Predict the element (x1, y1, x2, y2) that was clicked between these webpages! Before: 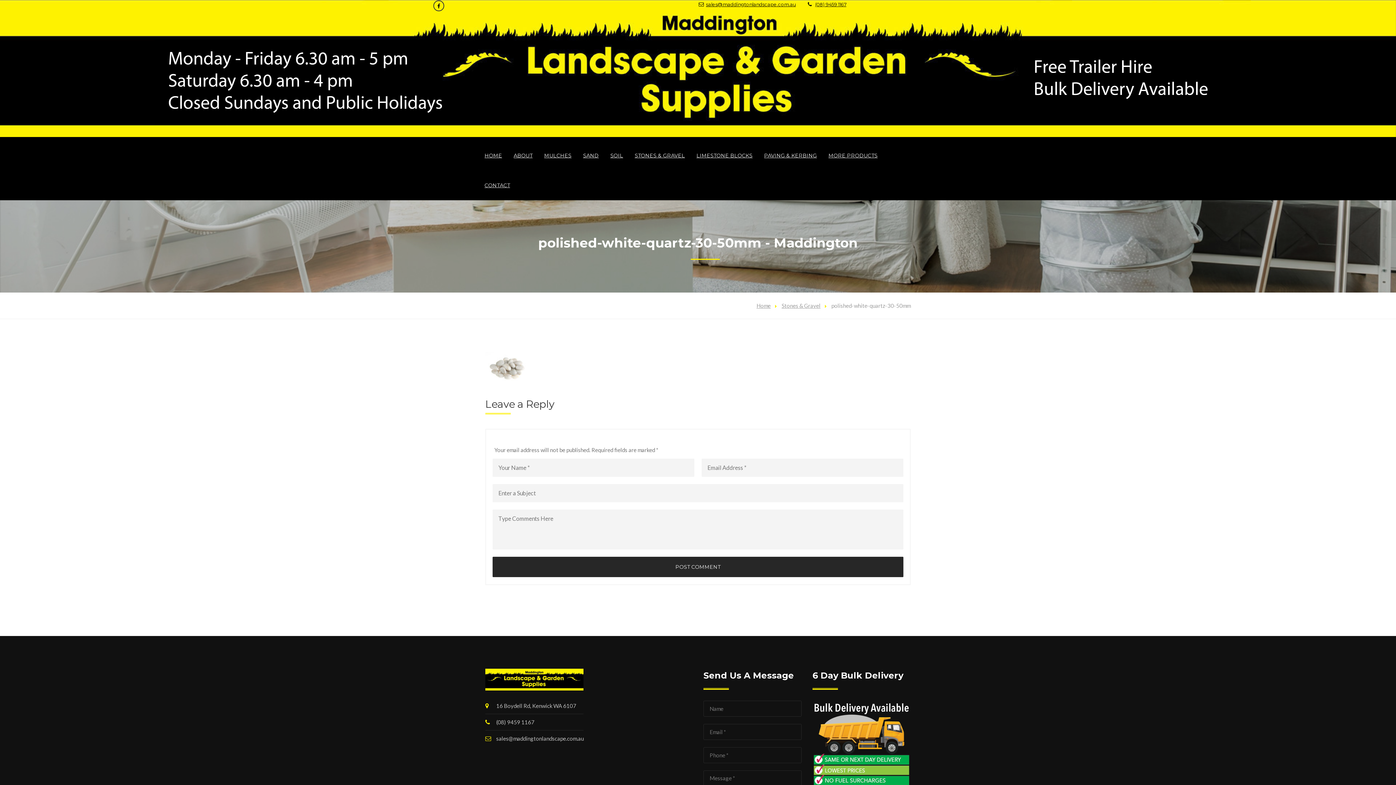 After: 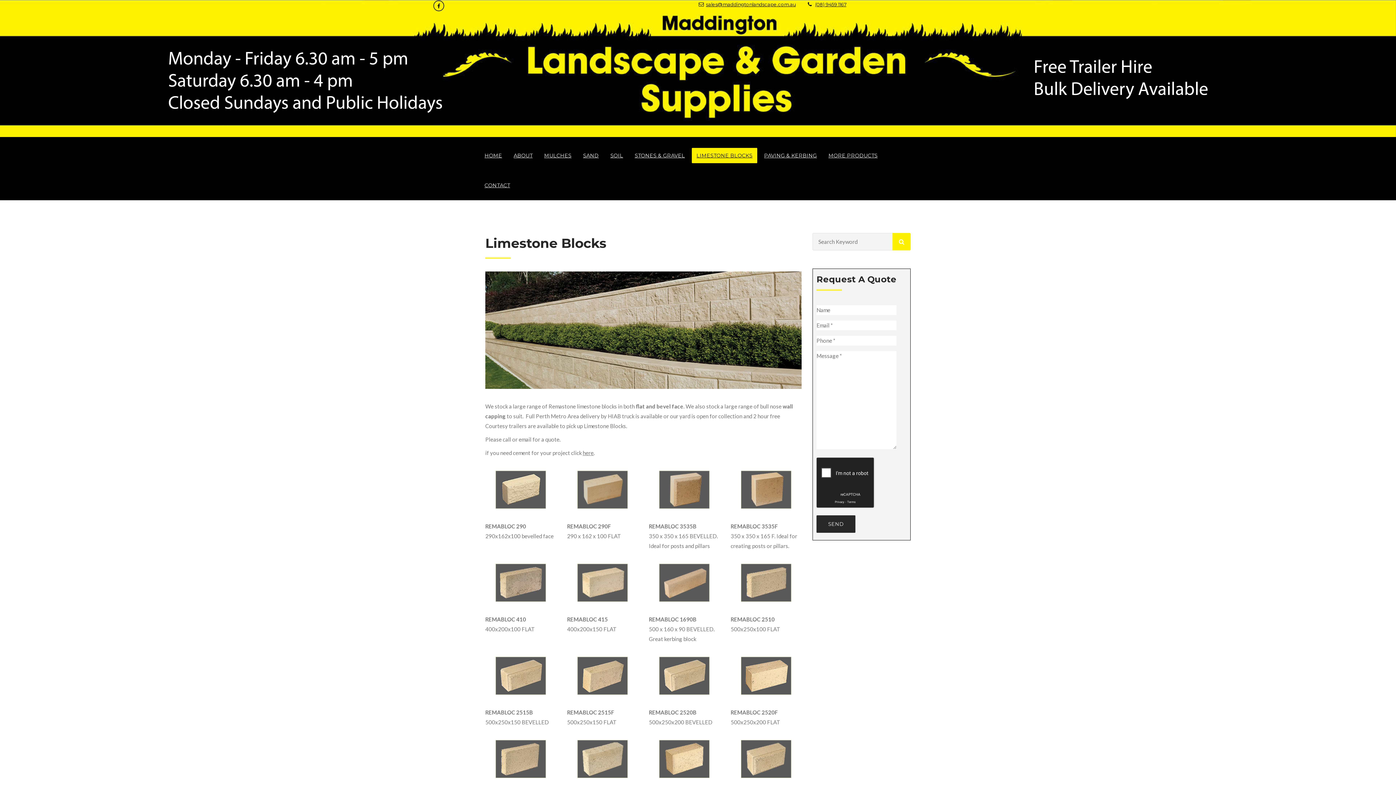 Action: bbox: (692, 147, 757, 163) label: LIMESTONE BLOCKS